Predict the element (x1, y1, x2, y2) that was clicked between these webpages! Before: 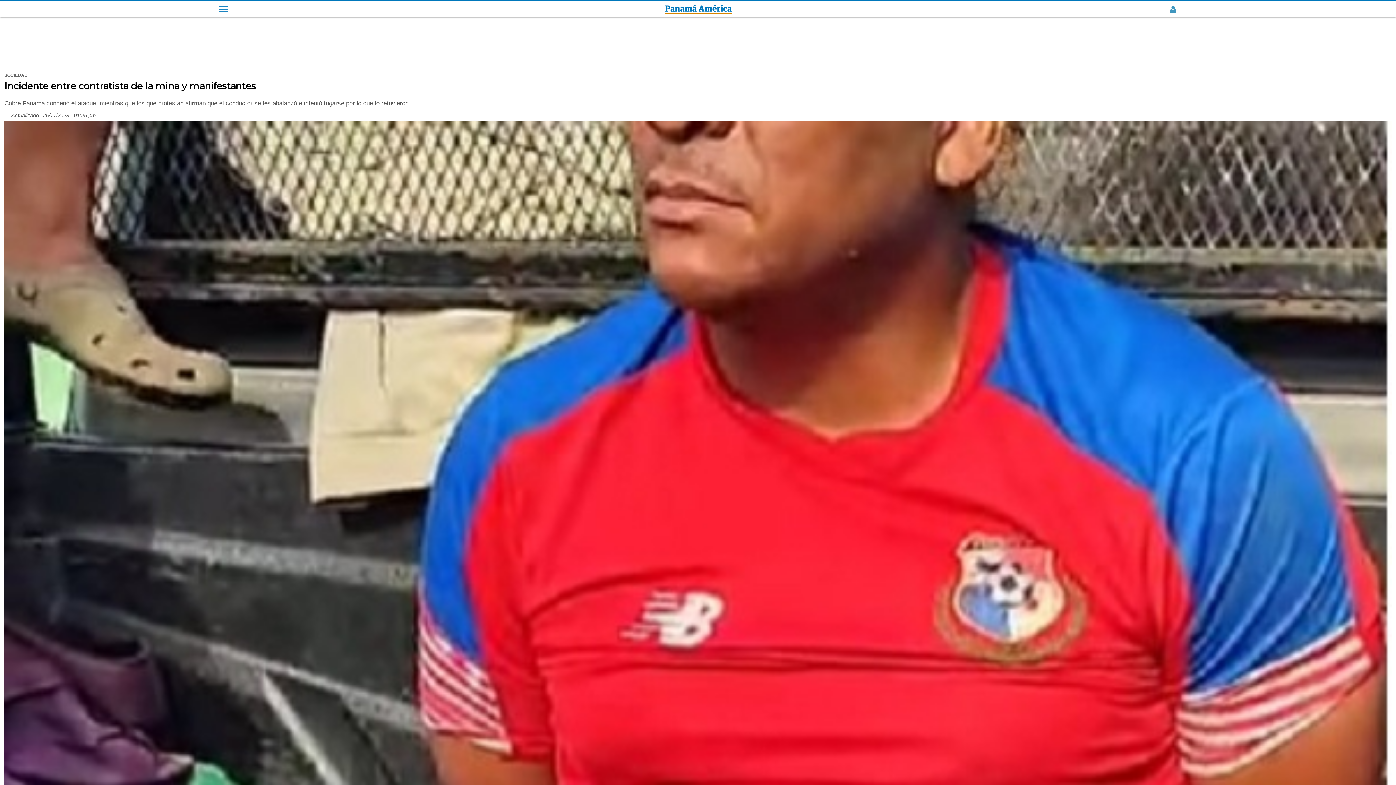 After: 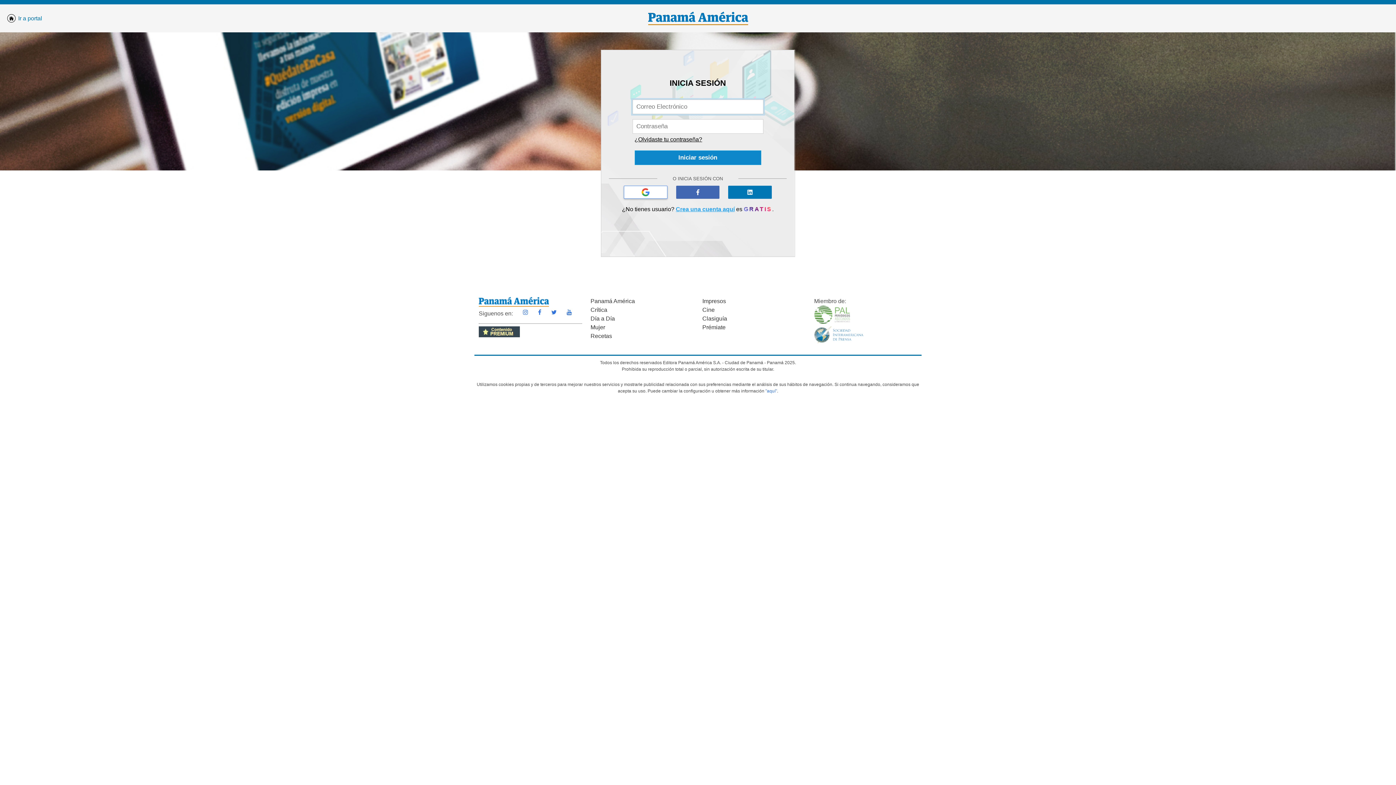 Action: bbox: (1169, 5, 1177, 11)